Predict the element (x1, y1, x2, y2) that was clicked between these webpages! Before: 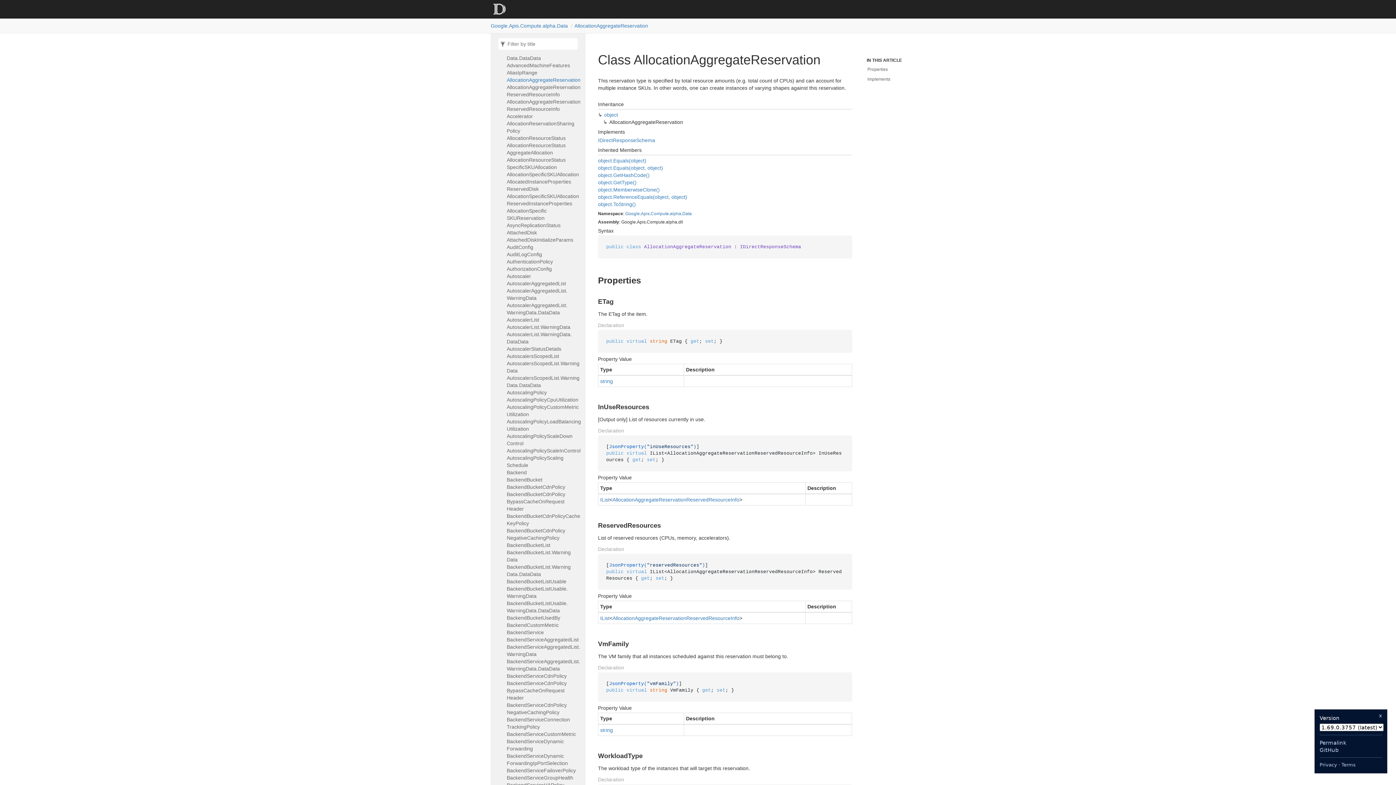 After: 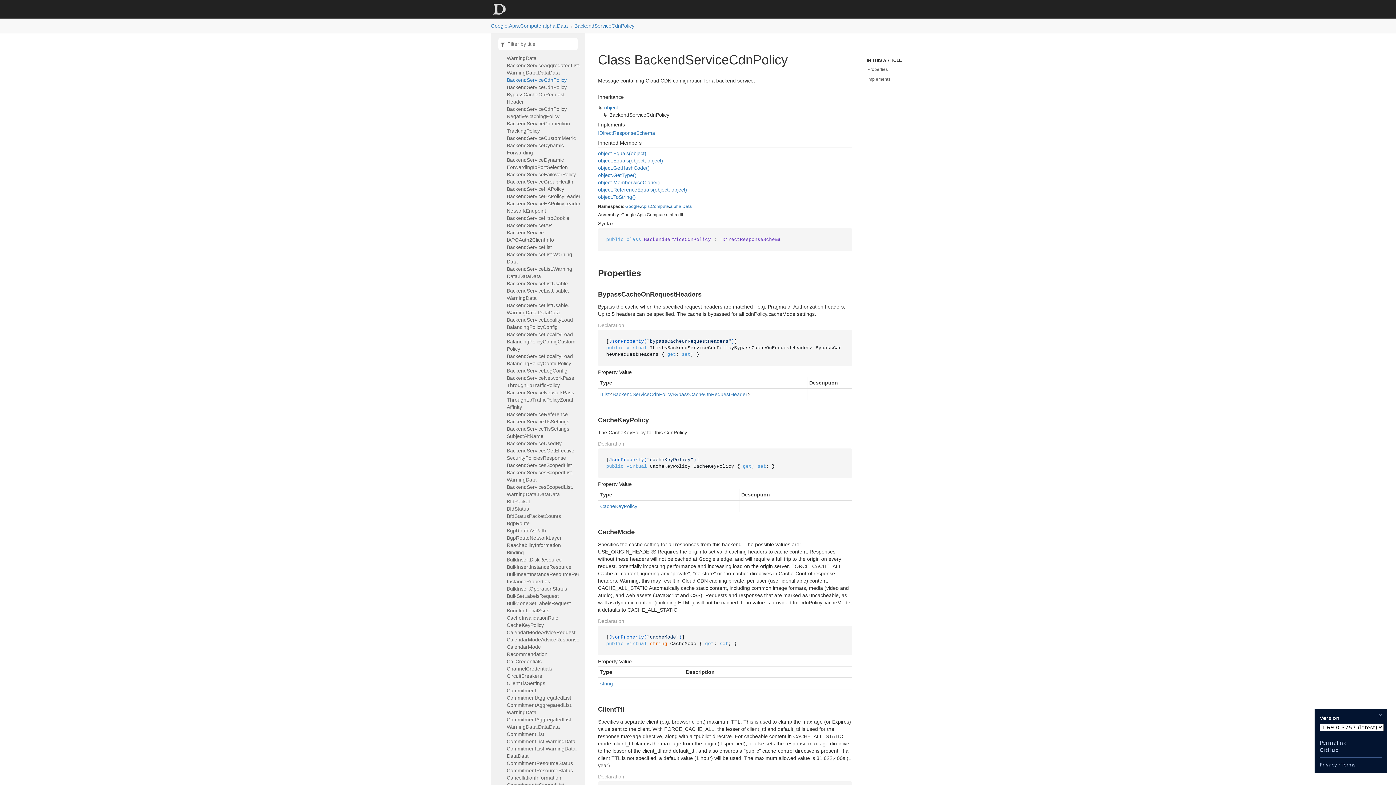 Action: label: BackendServiceCdnPolicy bbox: (506, 672, 581, 680)